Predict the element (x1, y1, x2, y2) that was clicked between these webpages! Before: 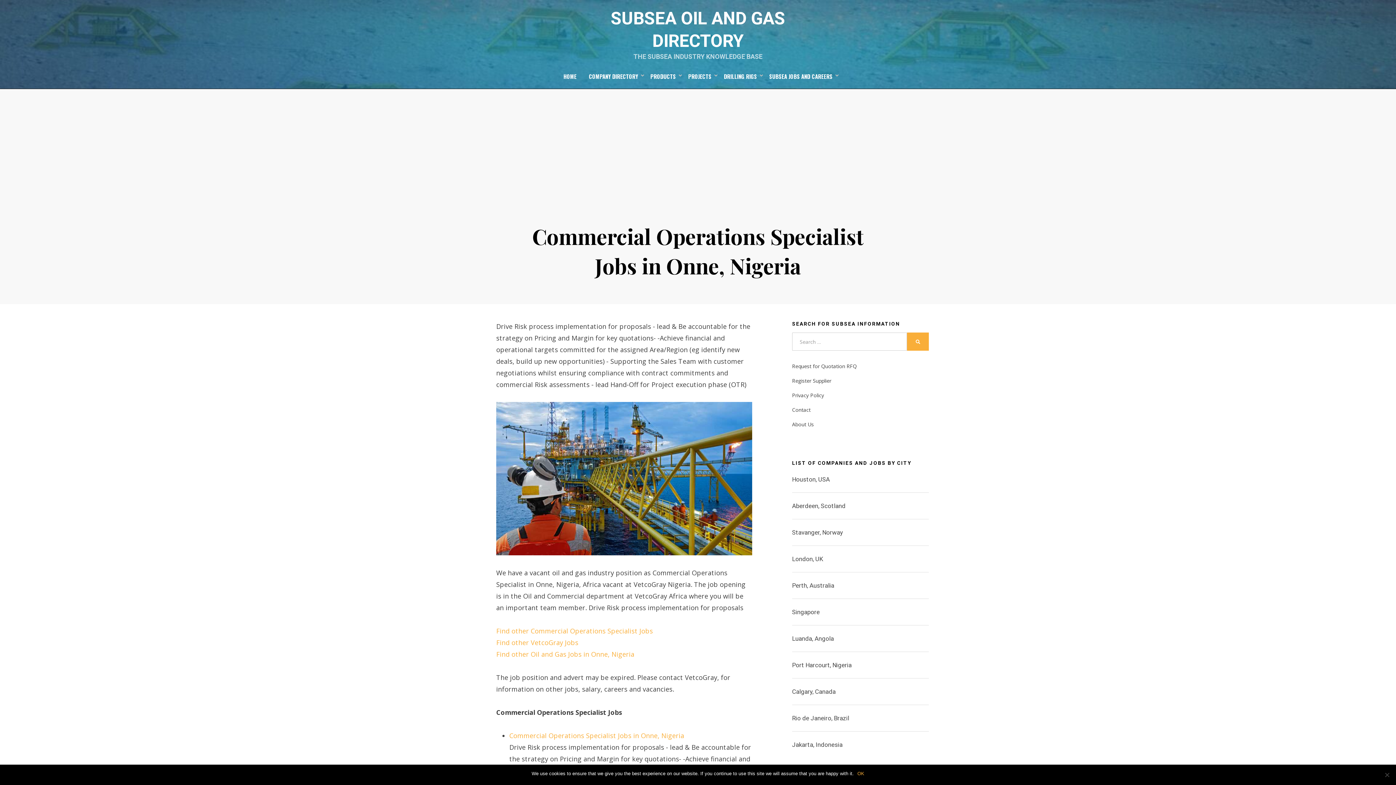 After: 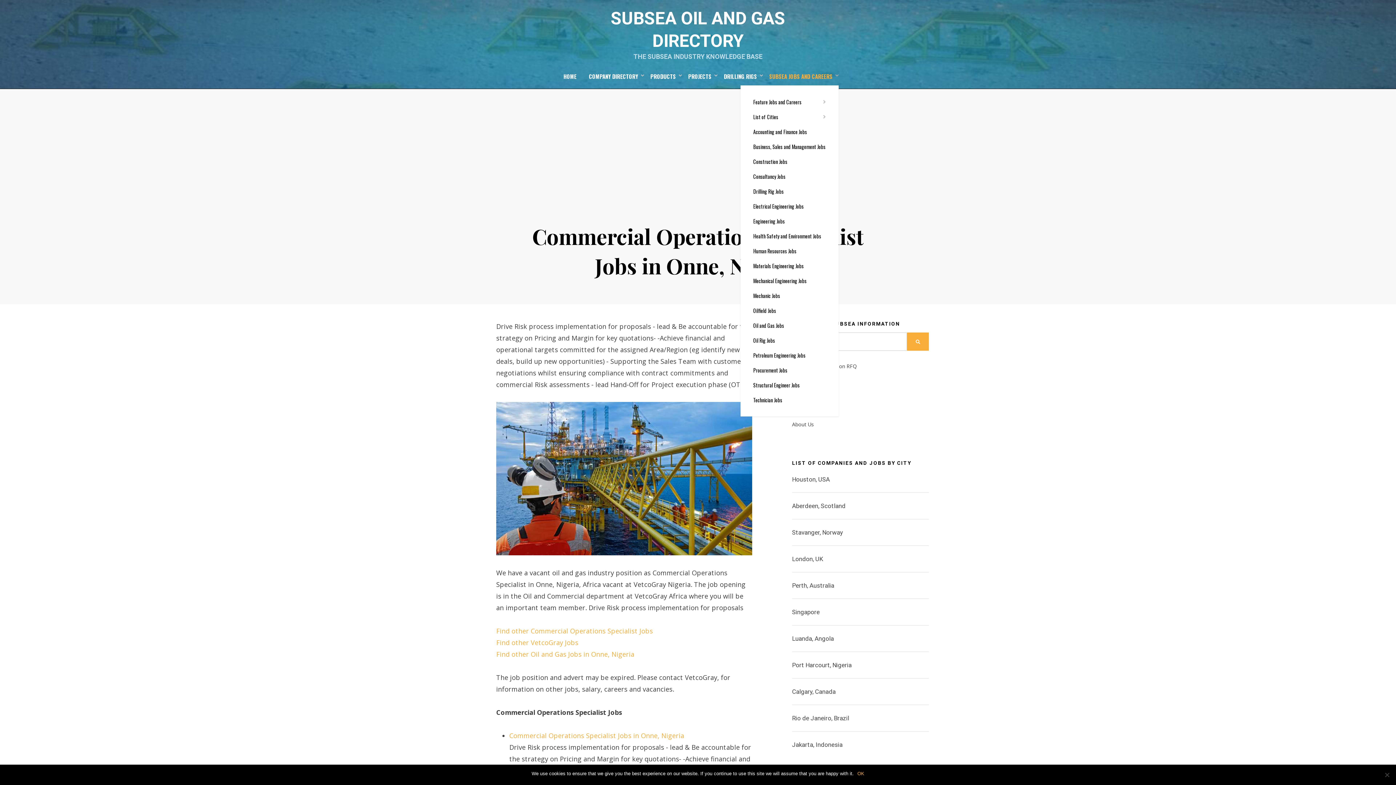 Action: bbox: (763, 71, 838, 81) label: SUBSEA JOBS AND CAREERS